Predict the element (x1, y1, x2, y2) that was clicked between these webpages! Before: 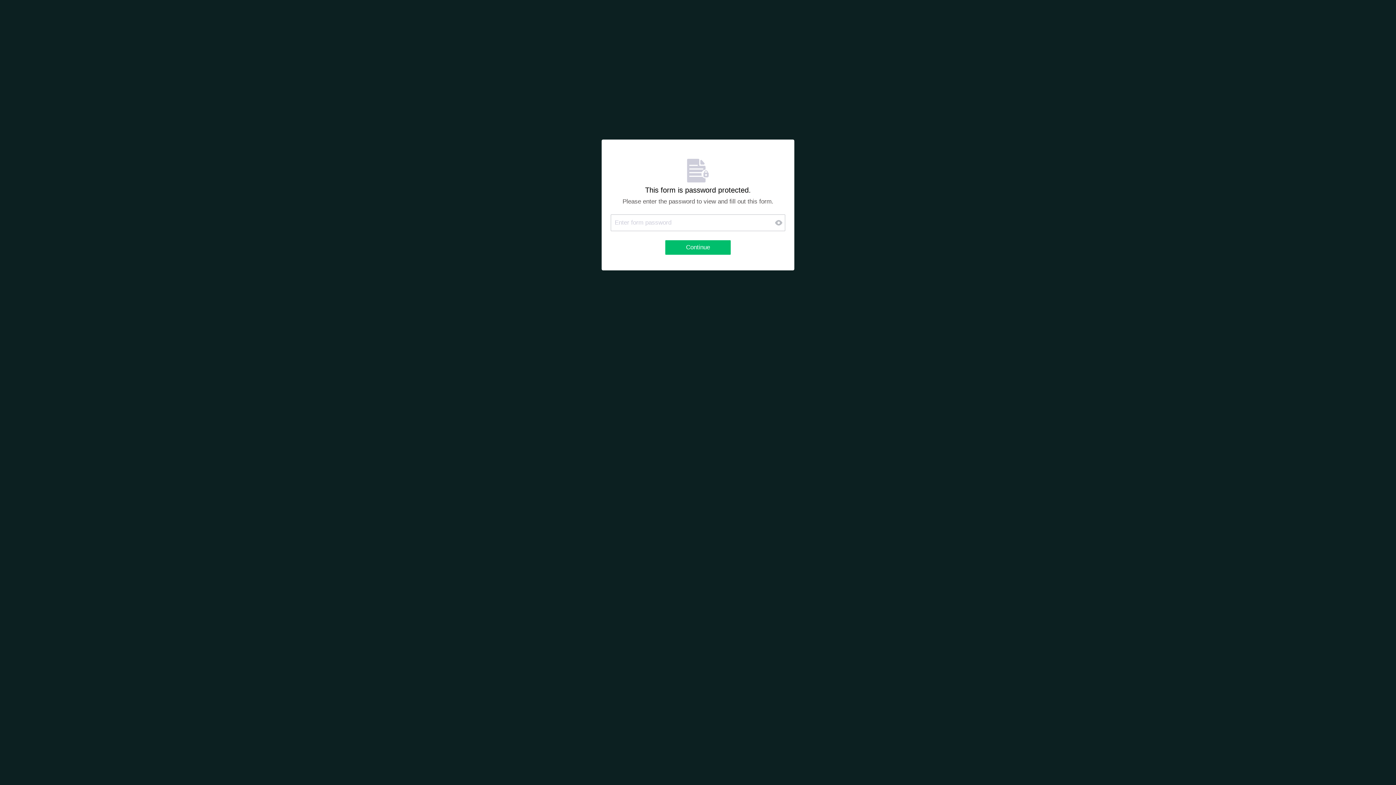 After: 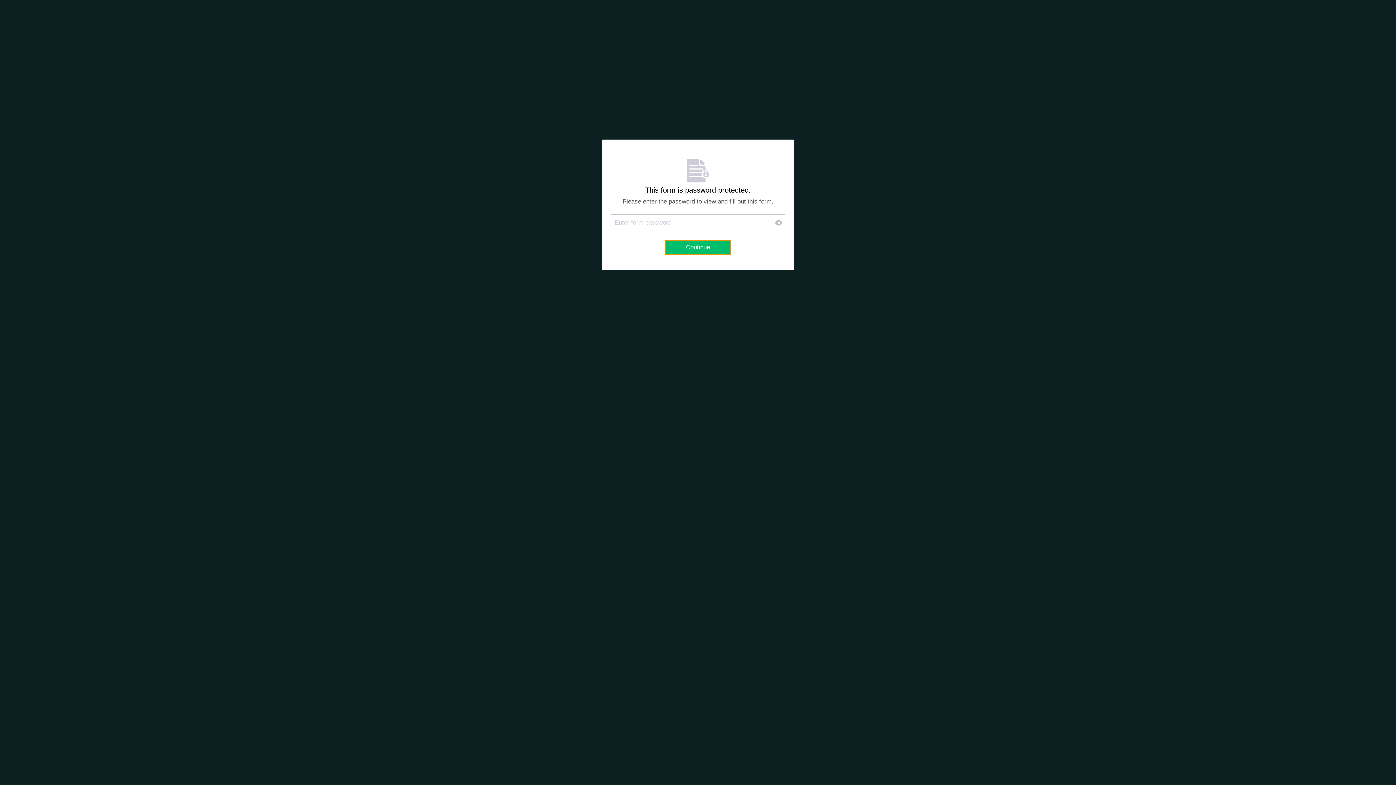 Action: label: Continue bbox: (665, 240, 730, 254)